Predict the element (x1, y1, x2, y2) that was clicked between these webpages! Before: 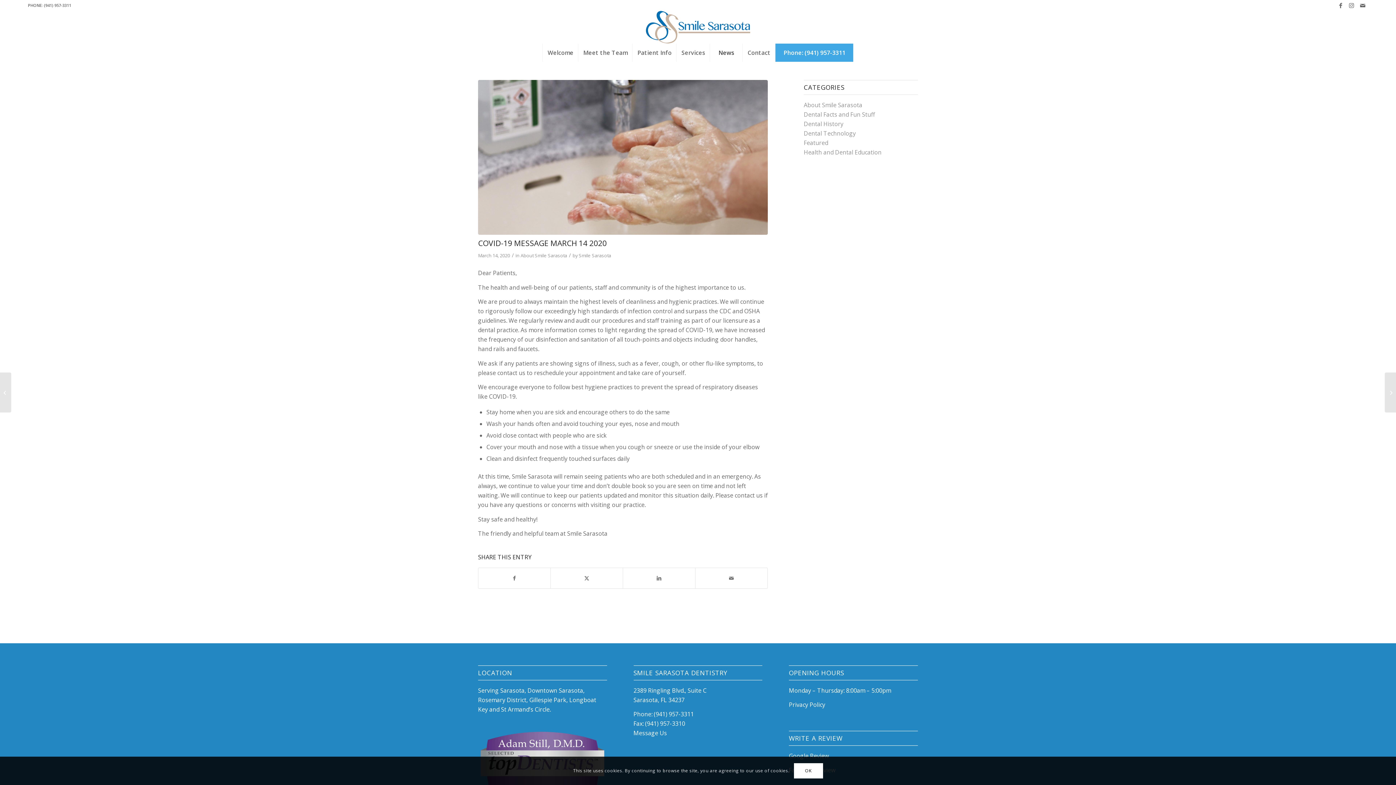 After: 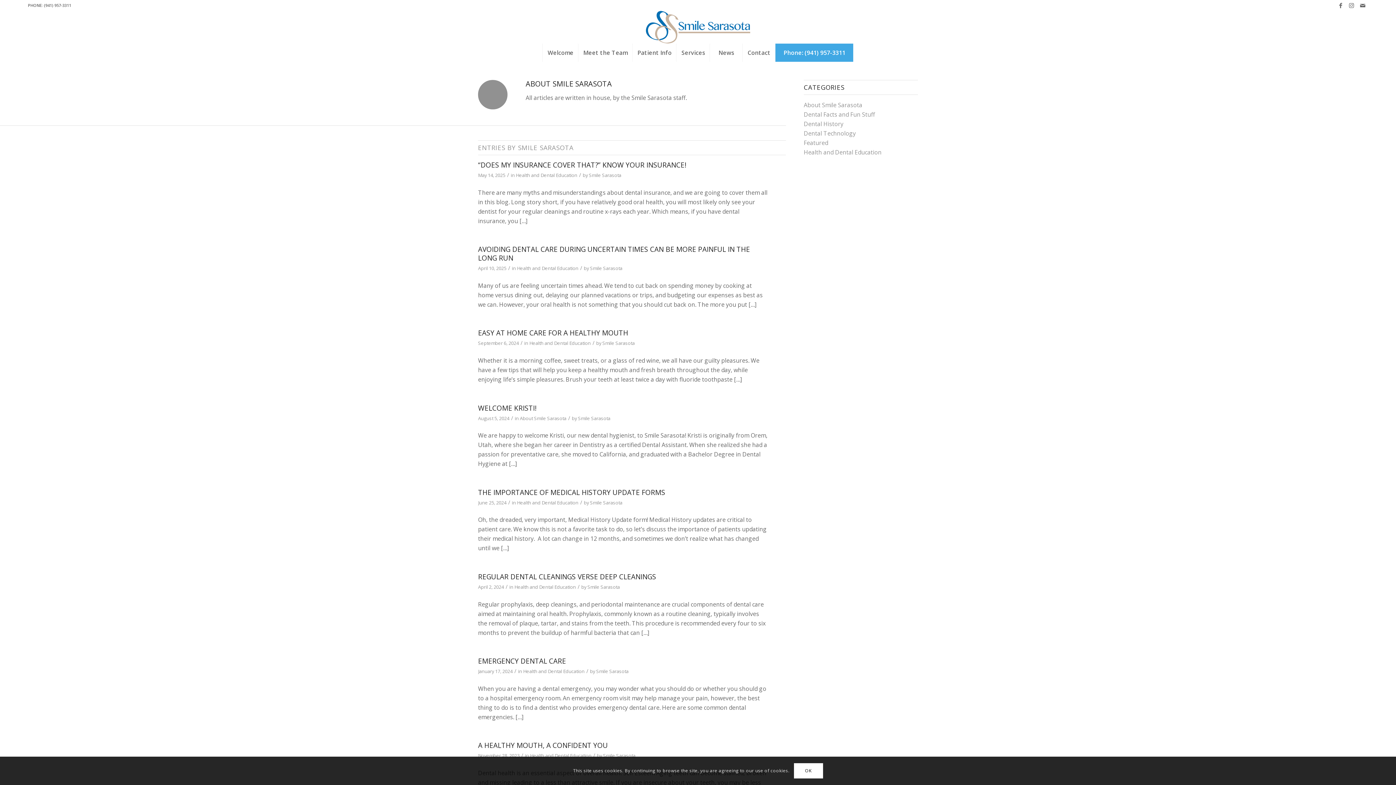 Action: bbox: (578, 252, 611, 259) label: Smile Sarasota